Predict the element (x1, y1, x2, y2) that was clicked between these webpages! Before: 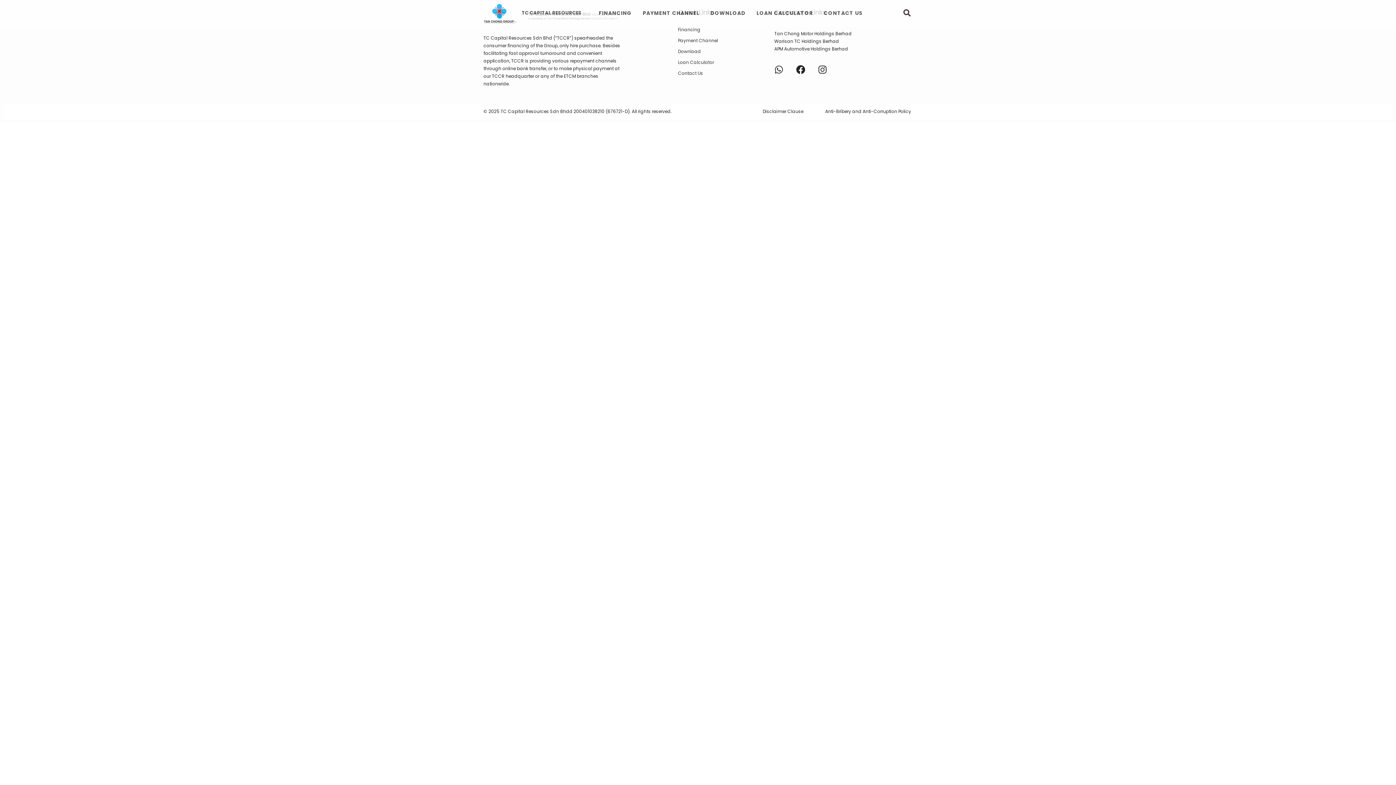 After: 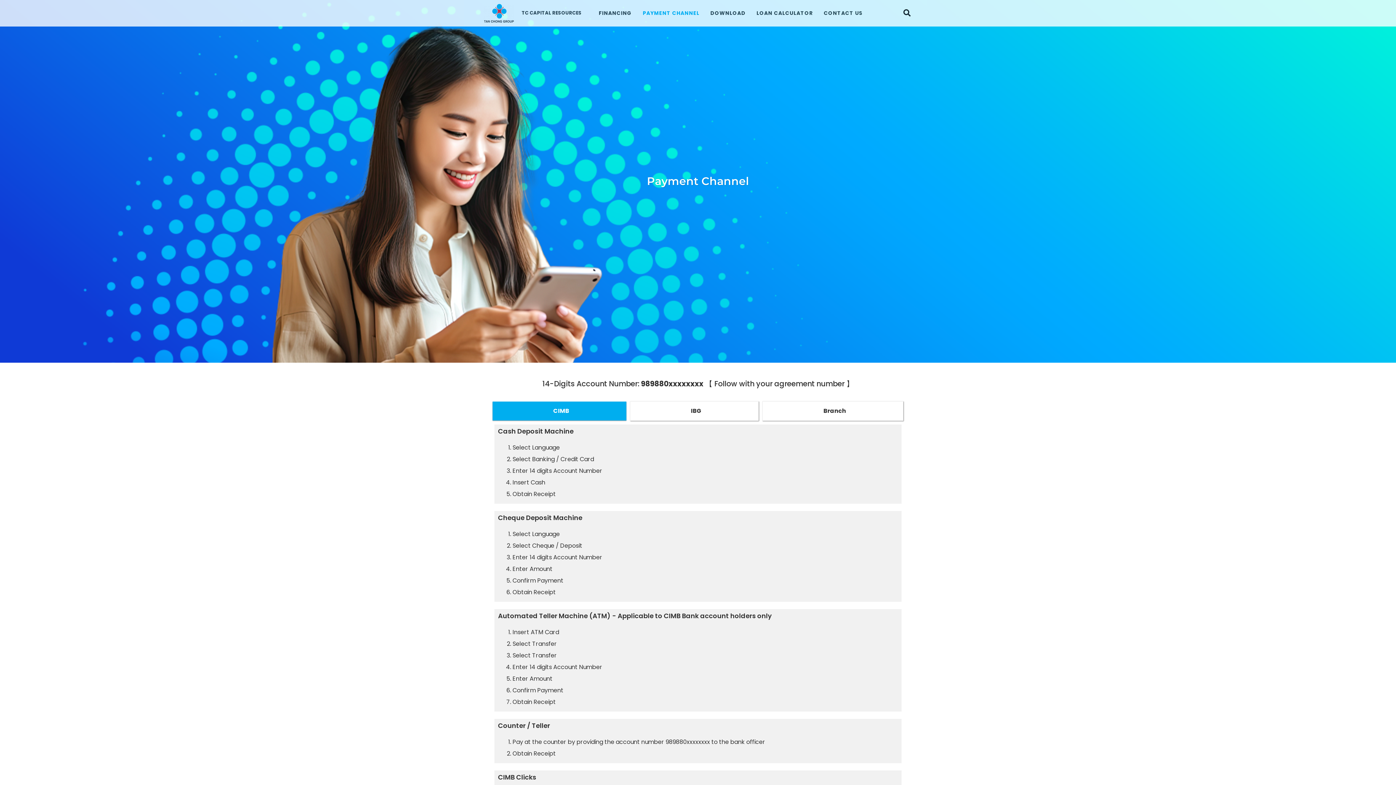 Action: bbox: (672, 35, 767, 46) label: Payment Channel